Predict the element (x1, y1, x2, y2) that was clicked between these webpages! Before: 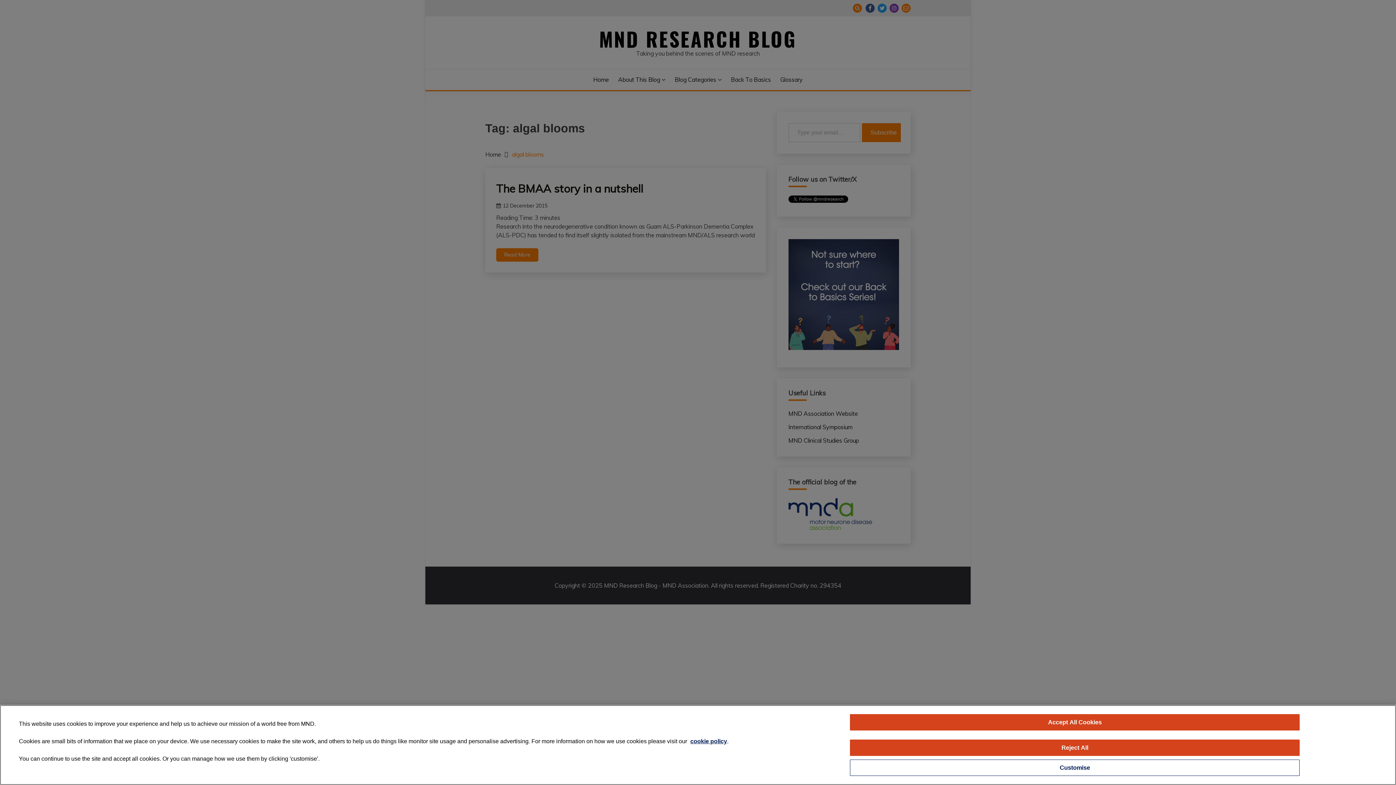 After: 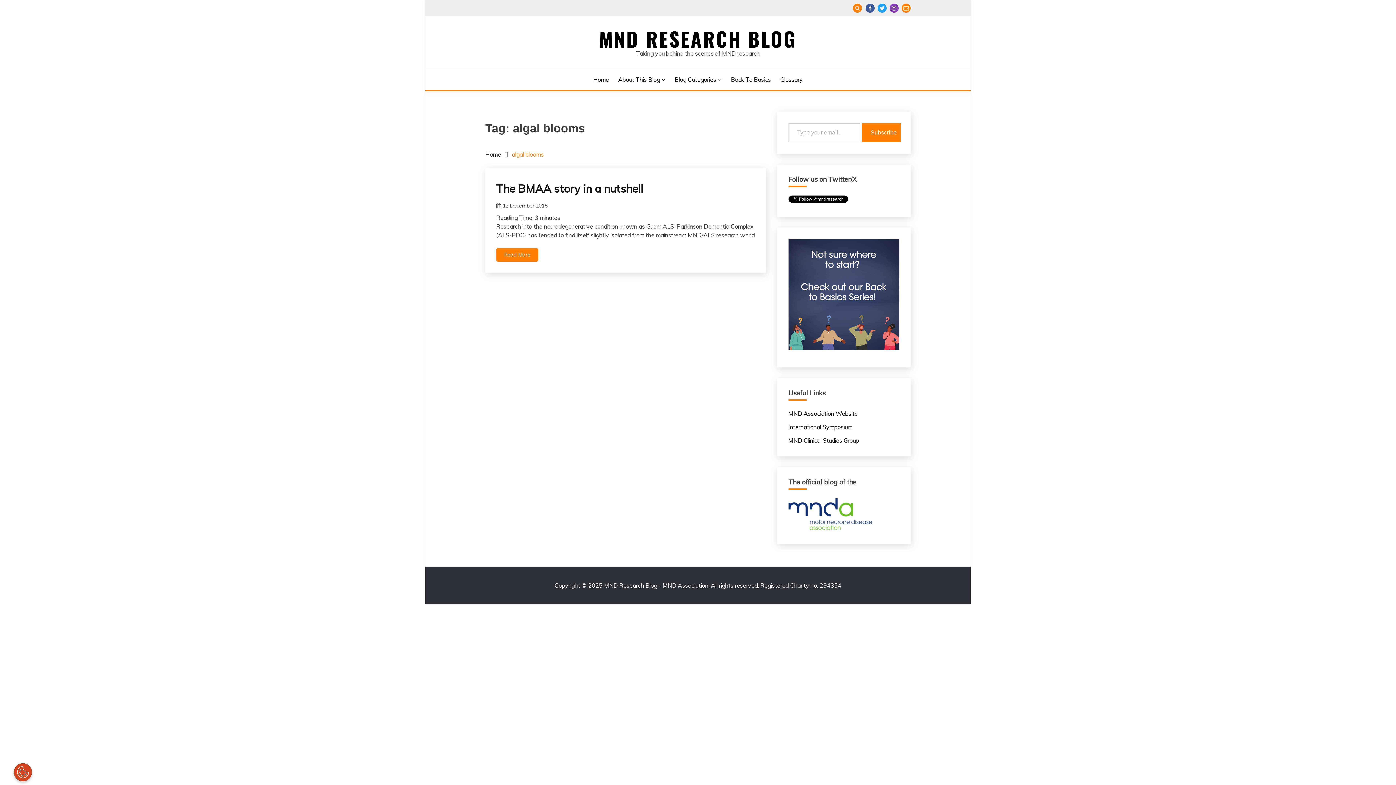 Action: label: Reject All bbox: (850, 740, 1300, 756)